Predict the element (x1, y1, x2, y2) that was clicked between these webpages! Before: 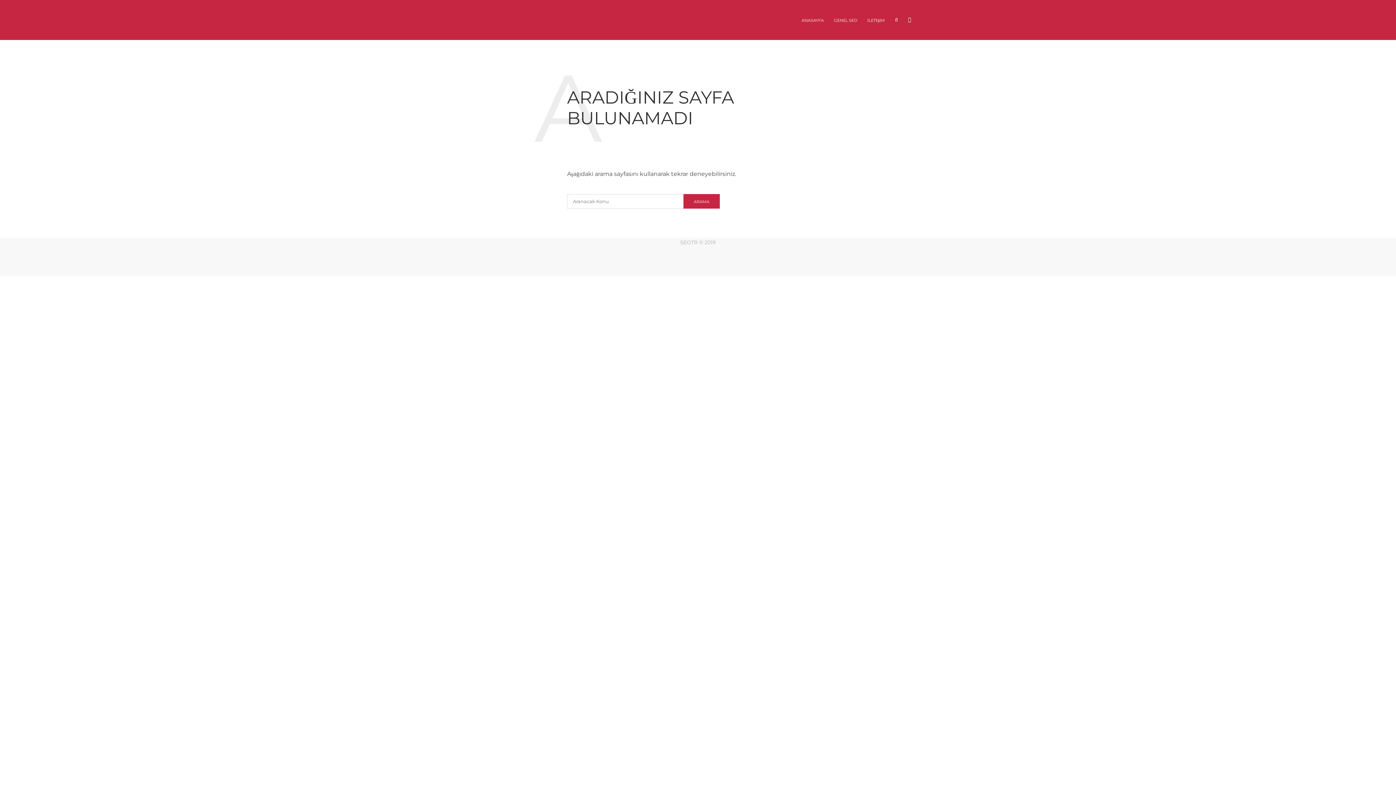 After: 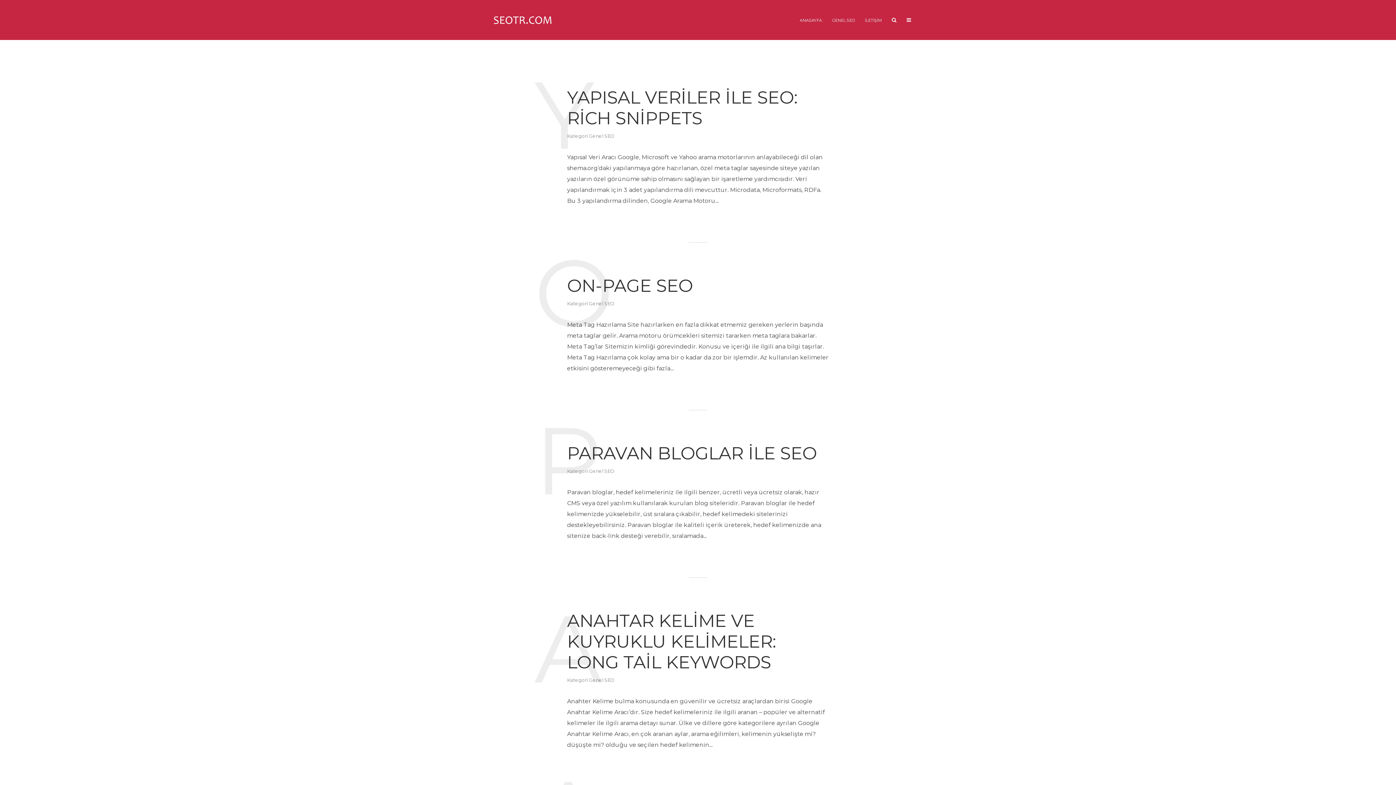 Action: label: ARAMA bbox: (683, 194, 720, 208)